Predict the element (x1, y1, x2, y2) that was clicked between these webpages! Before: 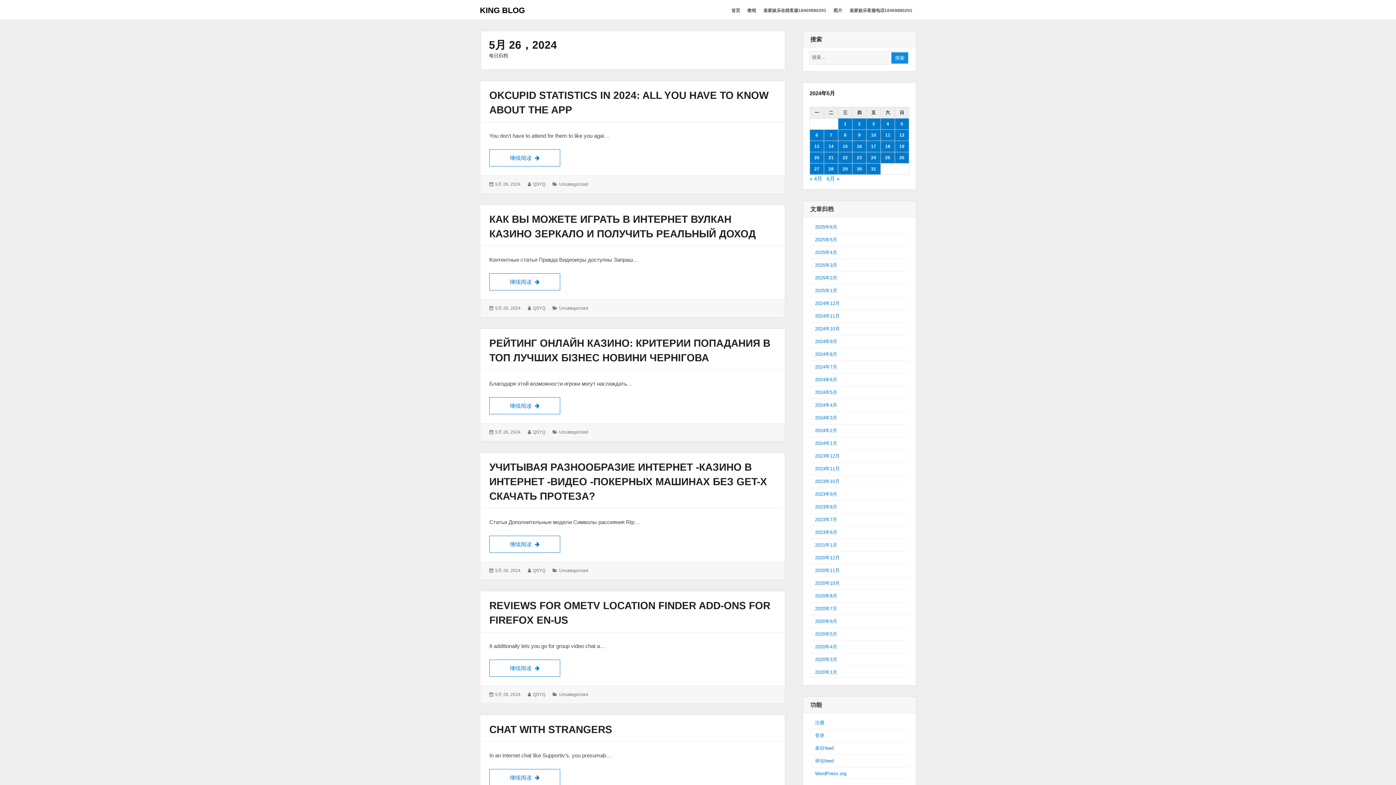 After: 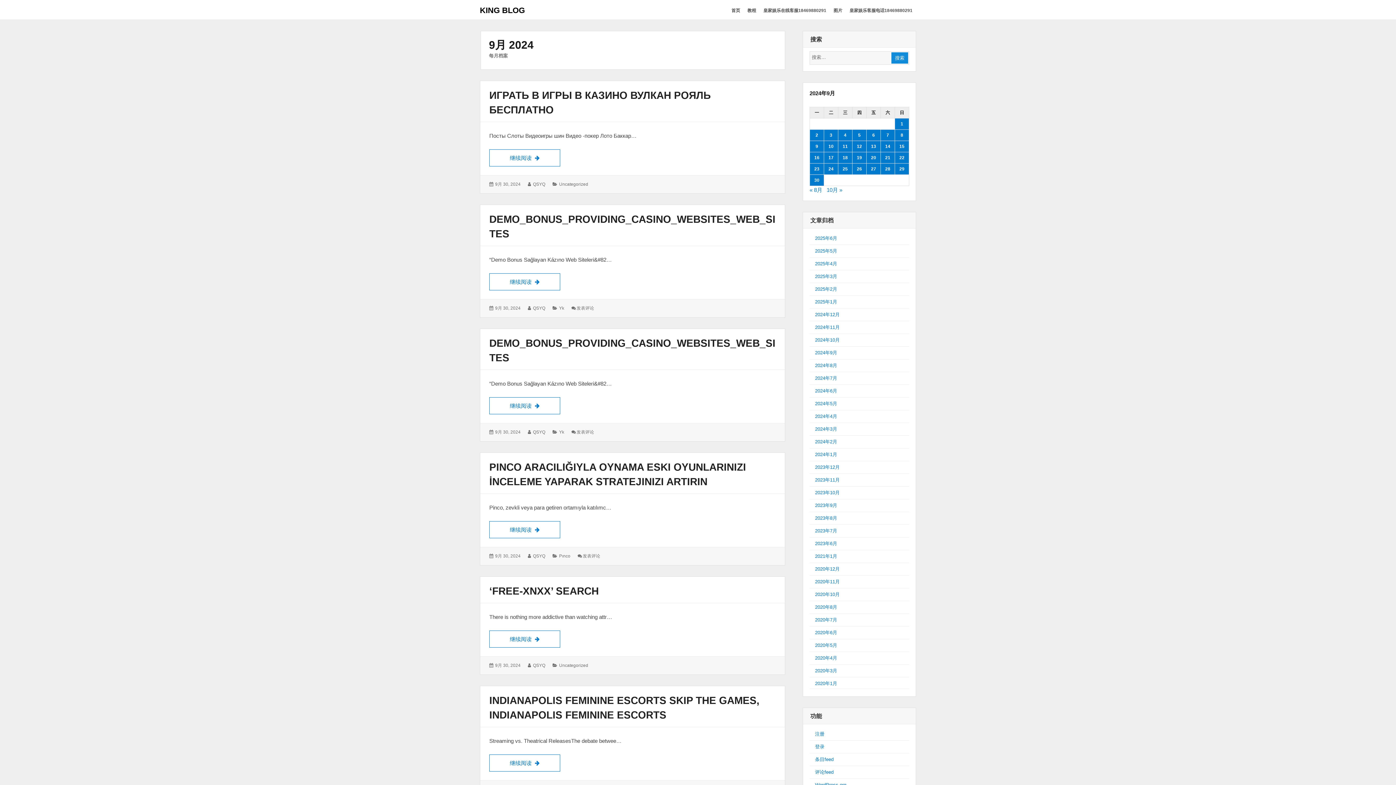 Action: label: 2024年9月 bbox: (815, 339, 837, 344)